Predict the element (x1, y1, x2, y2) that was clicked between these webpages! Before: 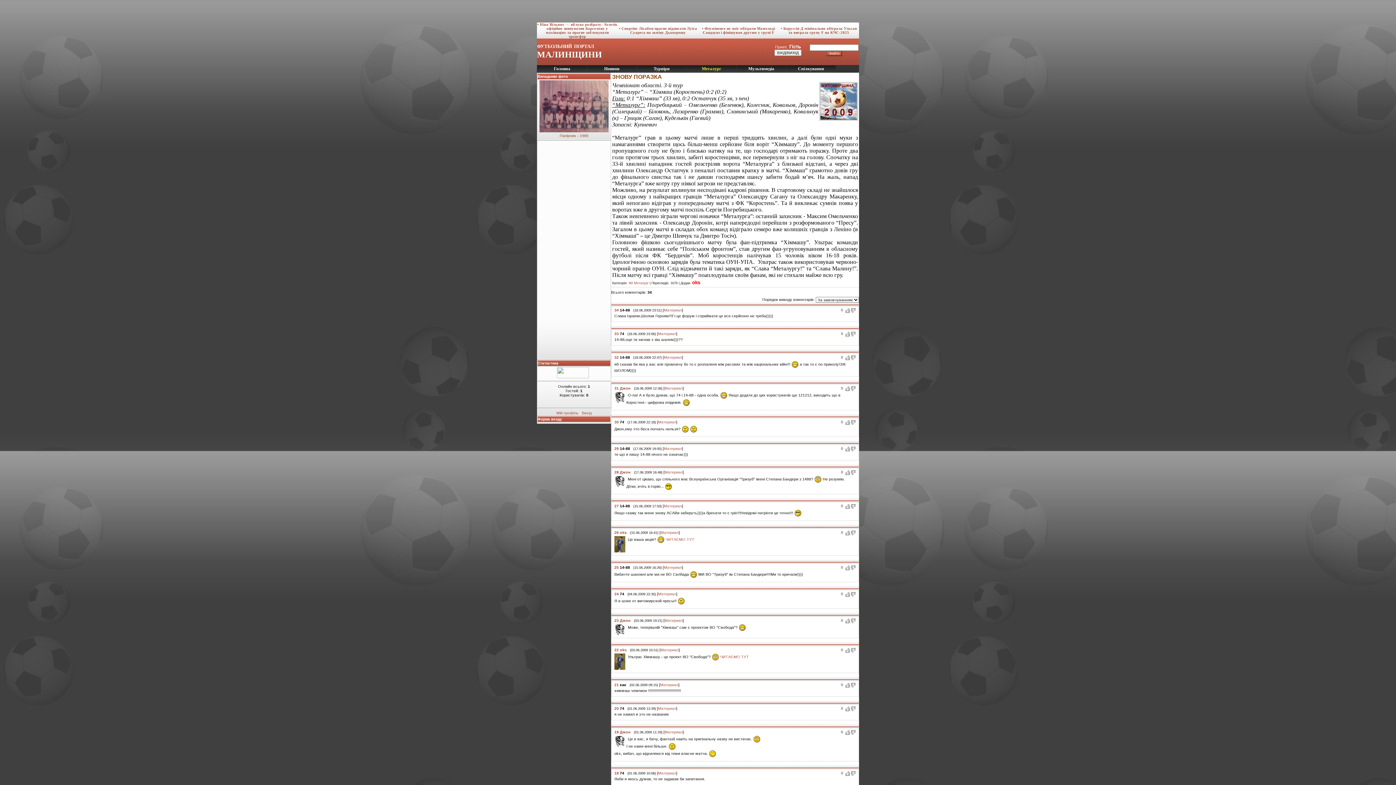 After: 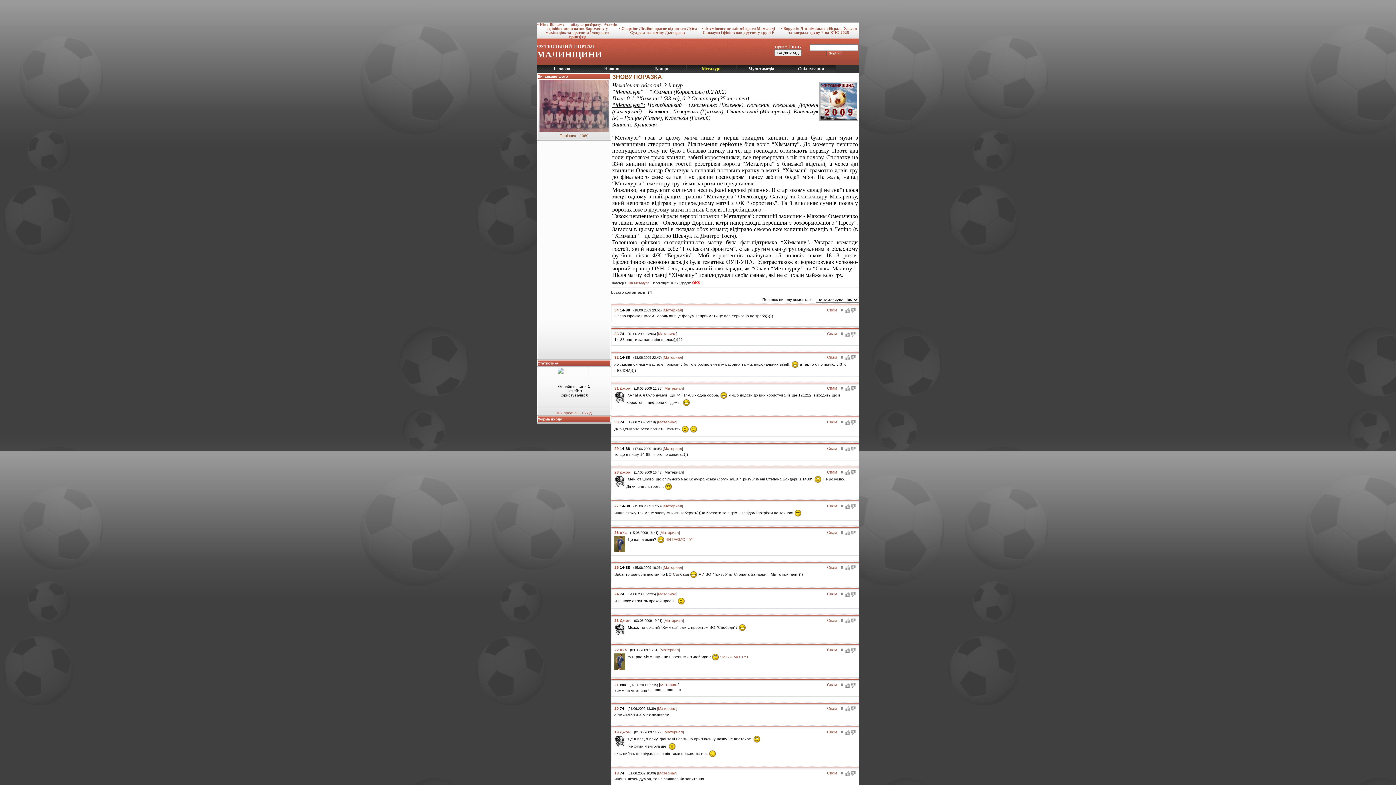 Action: bbox: (664, 470, 682, 474) label: Материал